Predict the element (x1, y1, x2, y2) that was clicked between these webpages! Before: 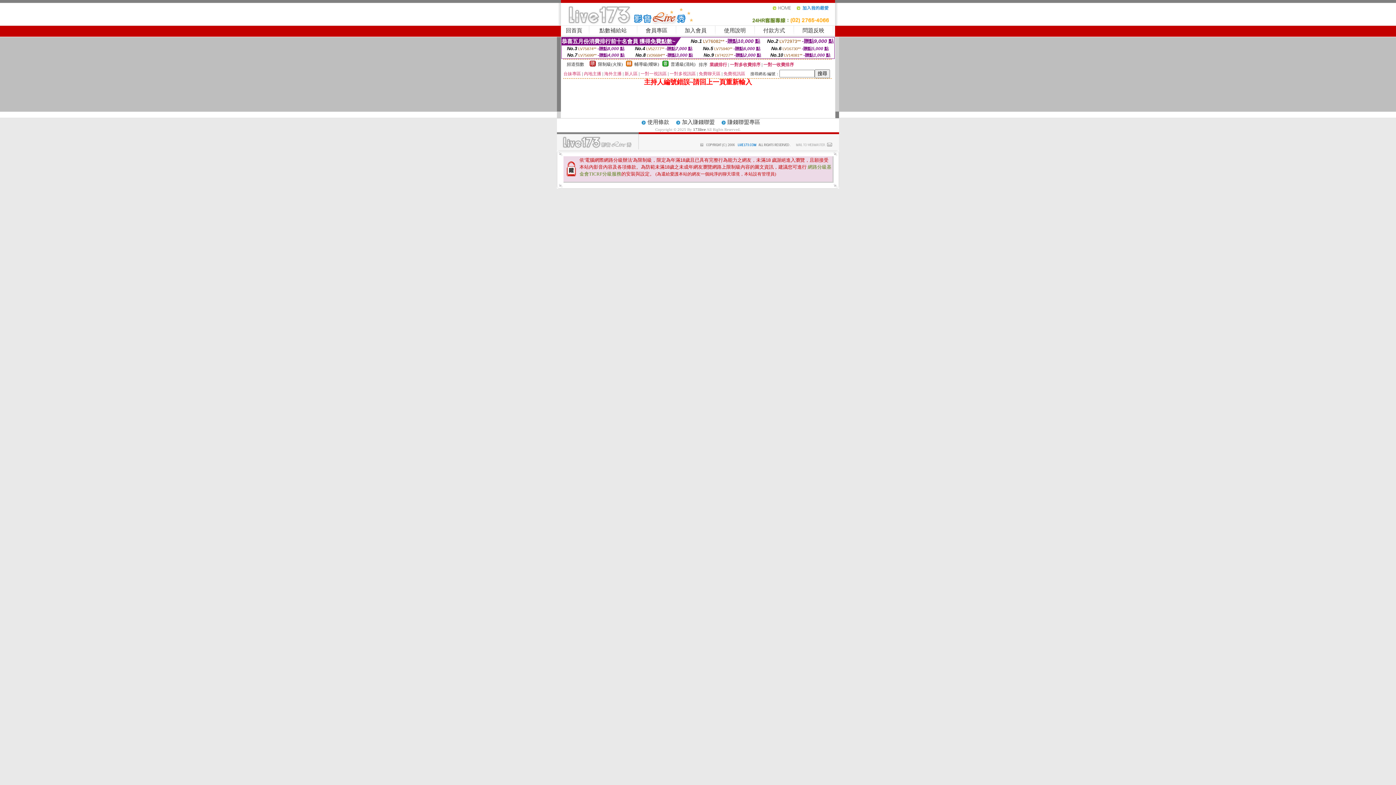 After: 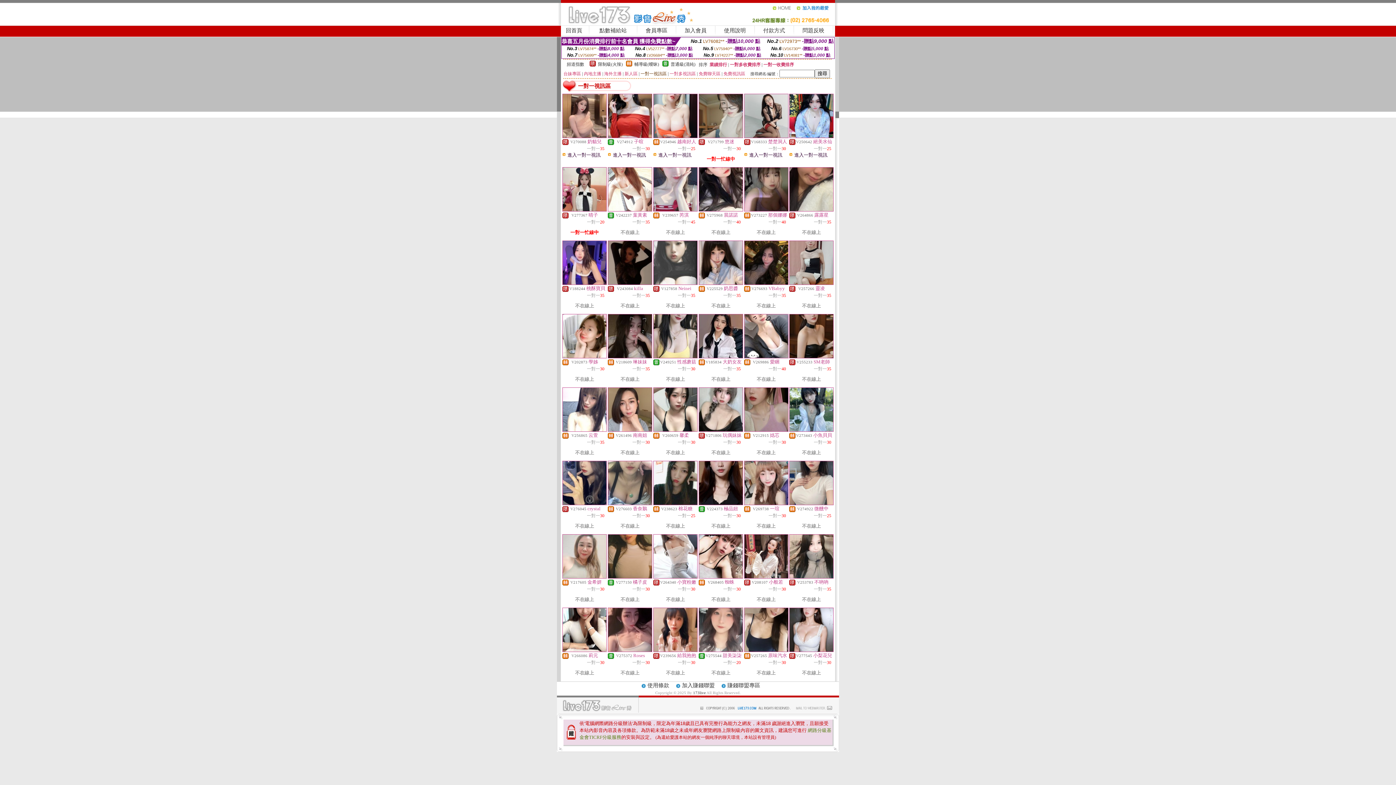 Action: bbox: (640, 71, 666, 76) label: 一對一視訊區